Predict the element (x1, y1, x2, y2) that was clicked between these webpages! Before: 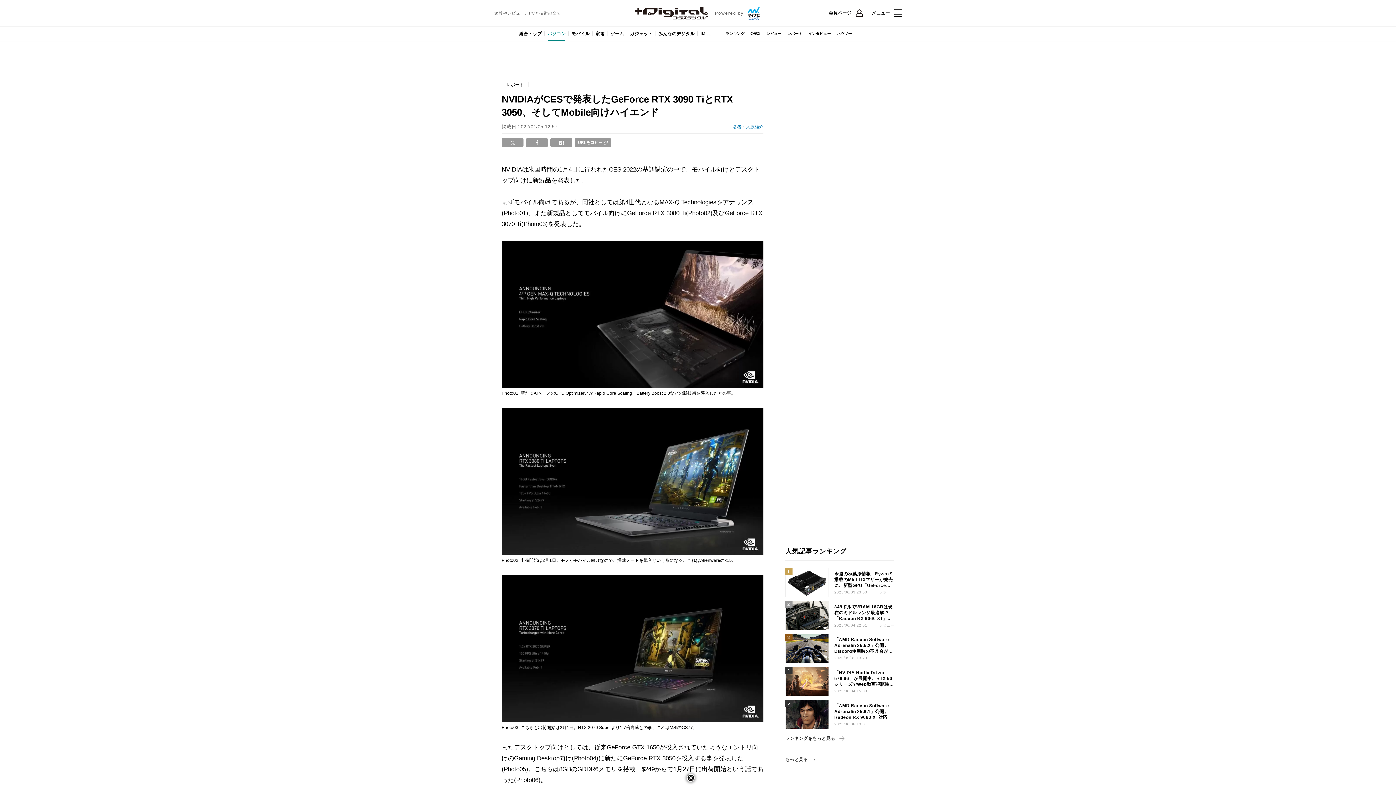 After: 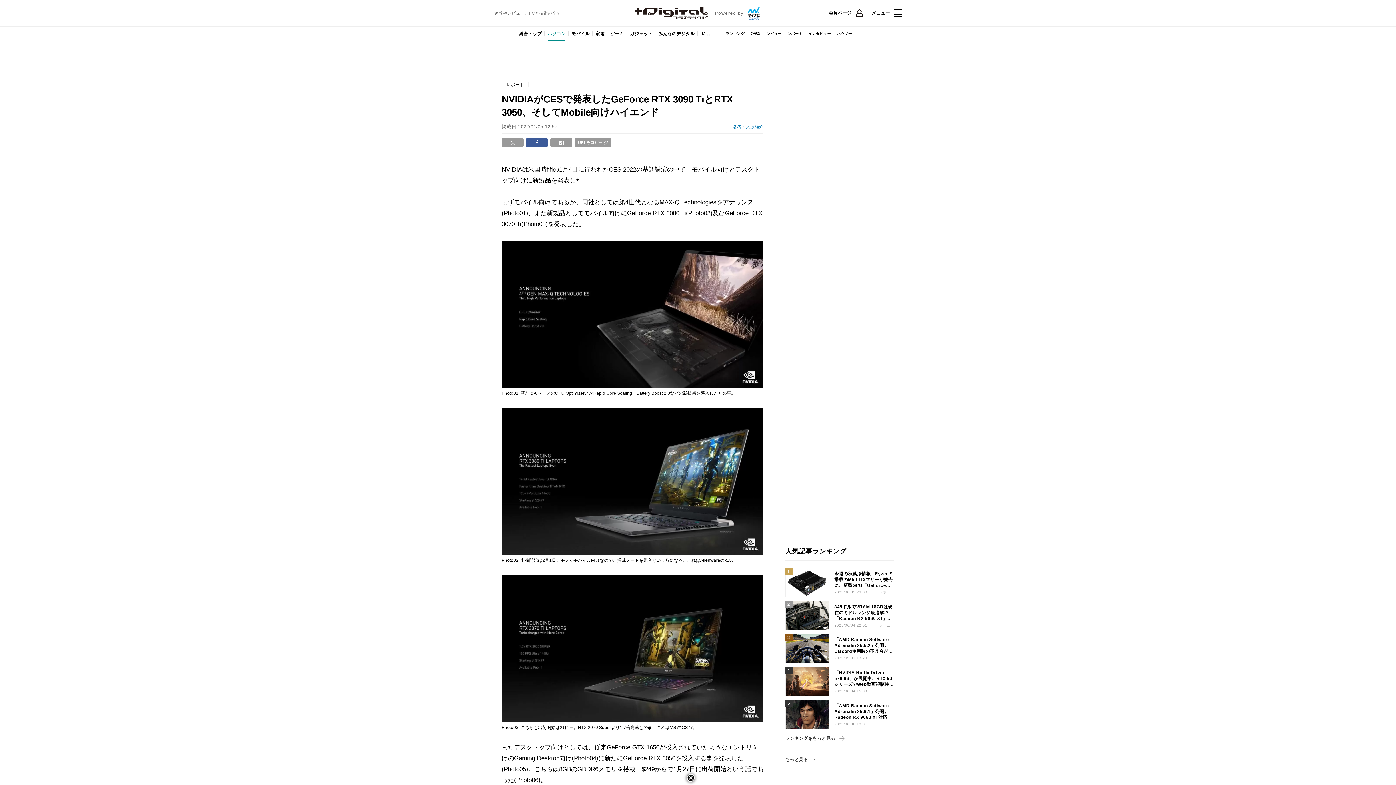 Action: bbox: (526, 138, 548, 147)